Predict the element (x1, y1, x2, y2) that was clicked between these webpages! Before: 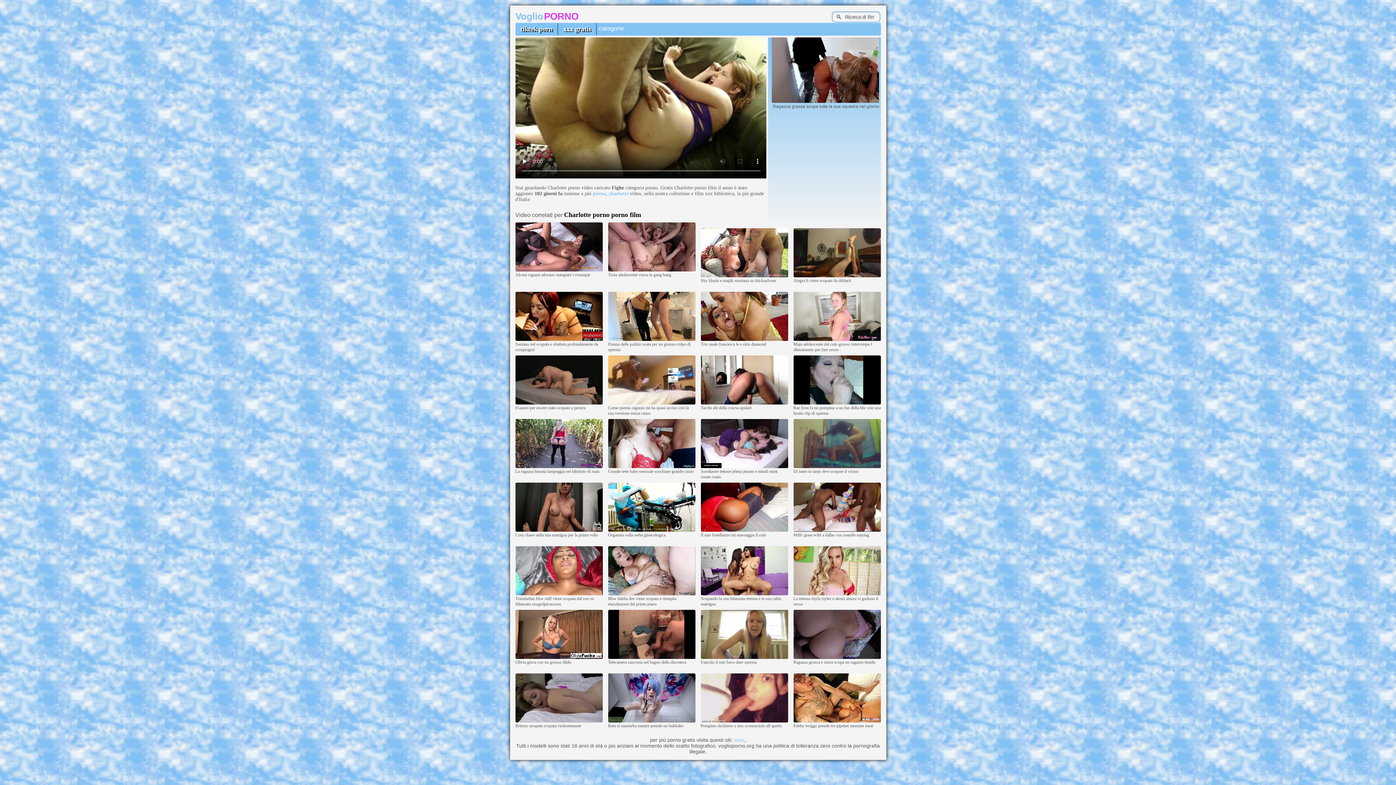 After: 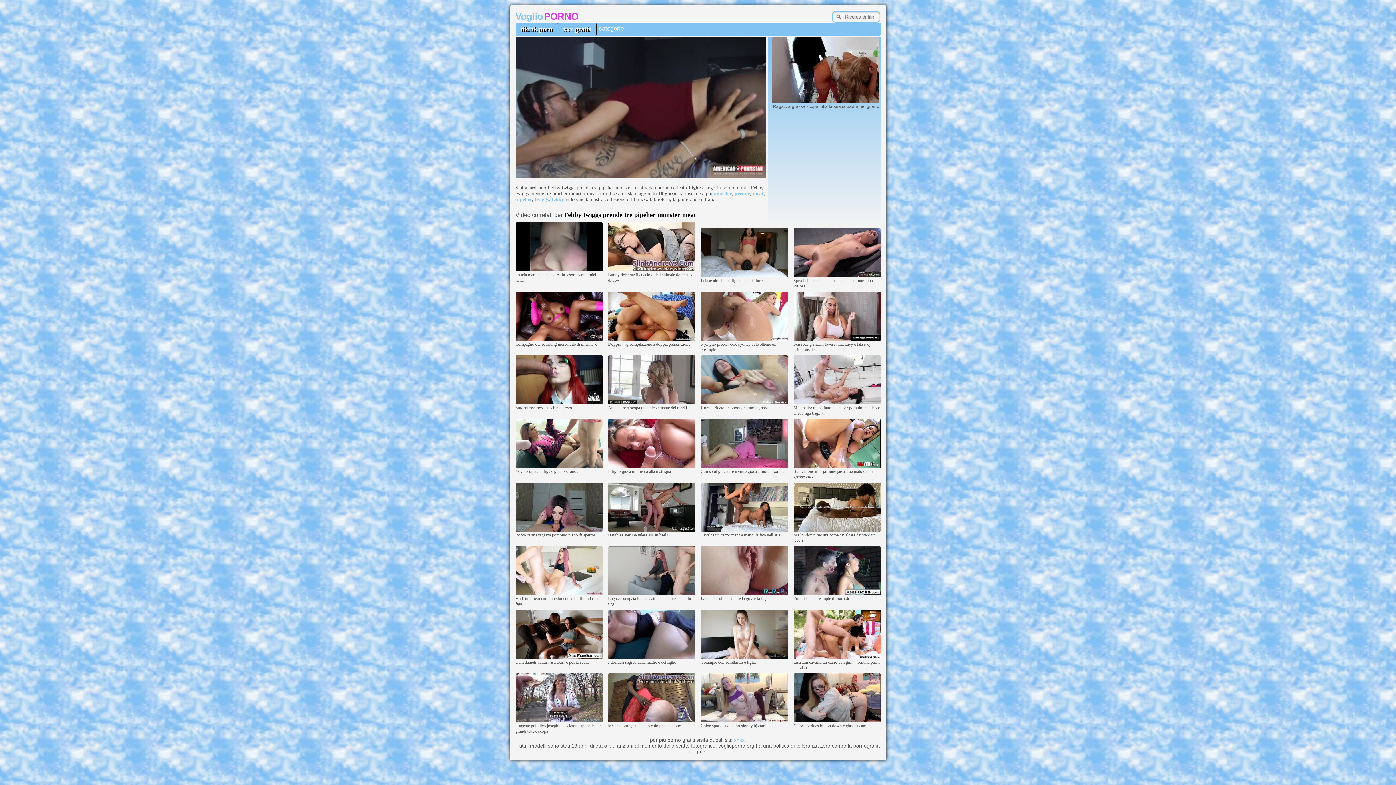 Action: bbox: (793, 719, 880, 723)